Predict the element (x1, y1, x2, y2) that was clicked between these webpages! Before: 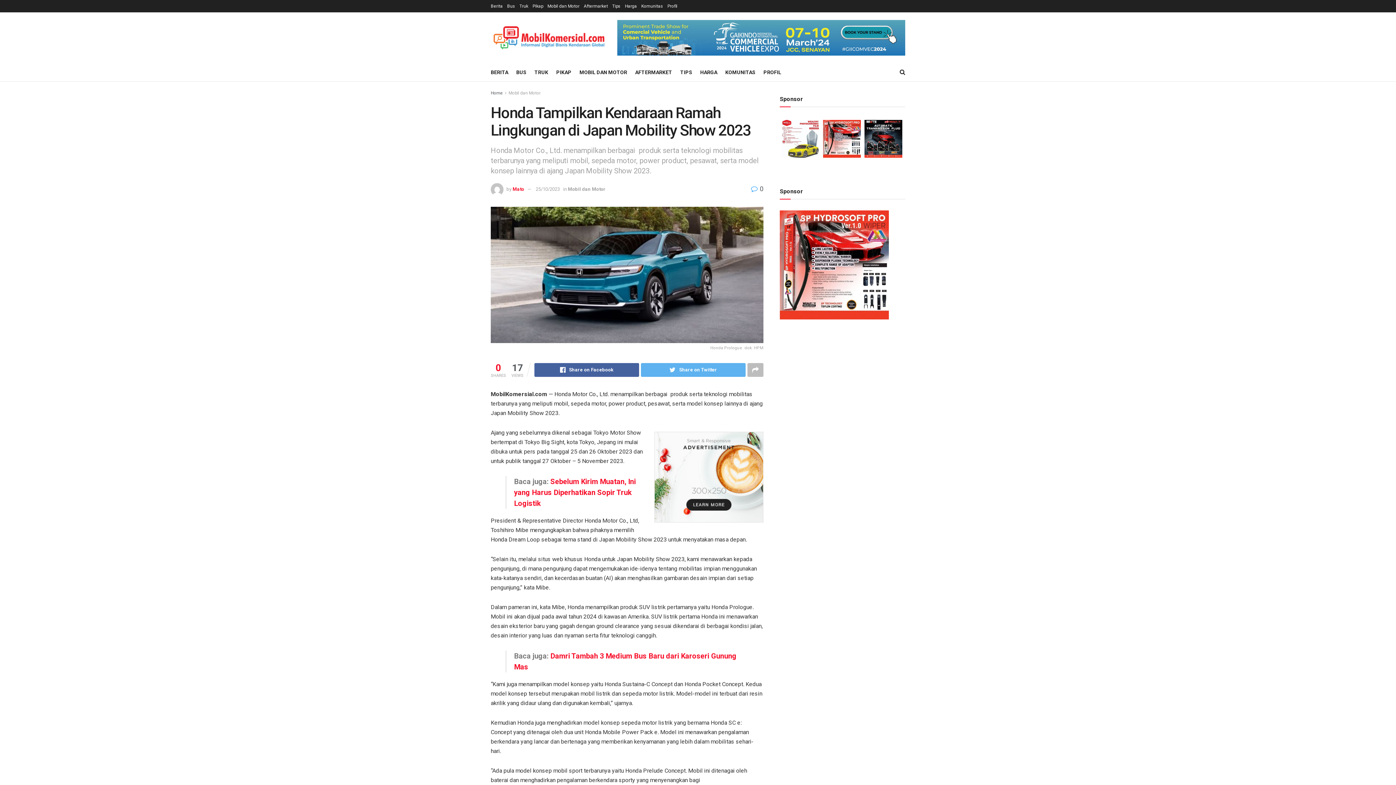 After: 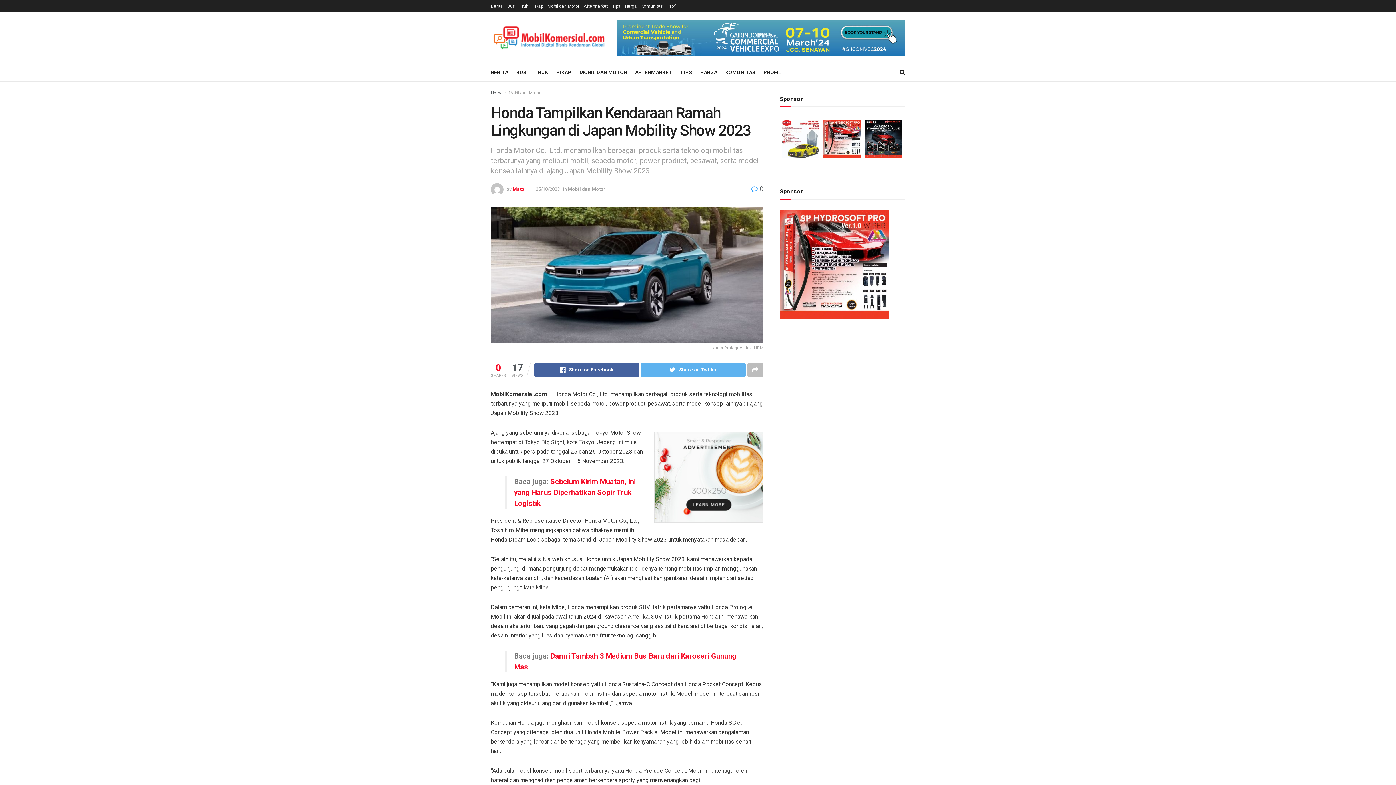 Action: bbox: (751, 185, 763, 192) label:  0